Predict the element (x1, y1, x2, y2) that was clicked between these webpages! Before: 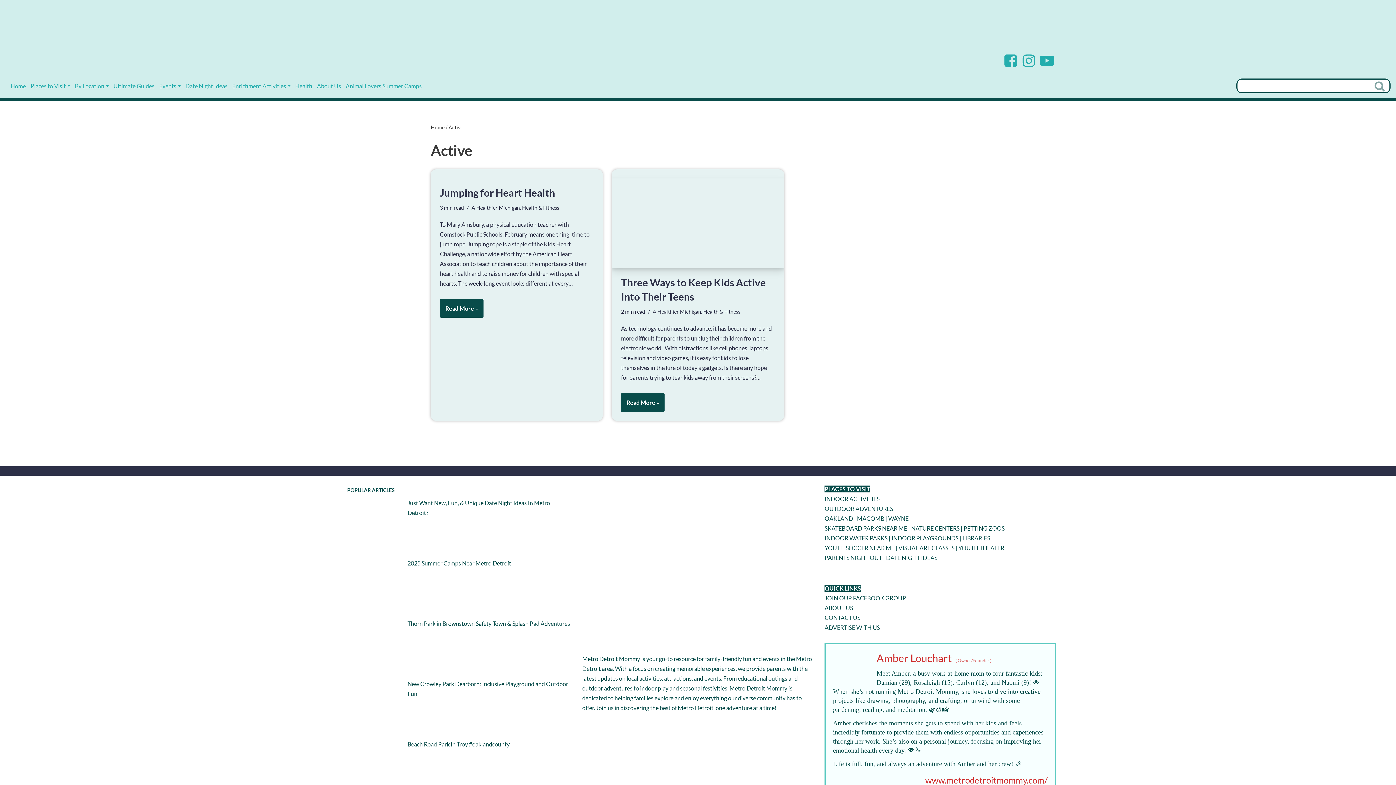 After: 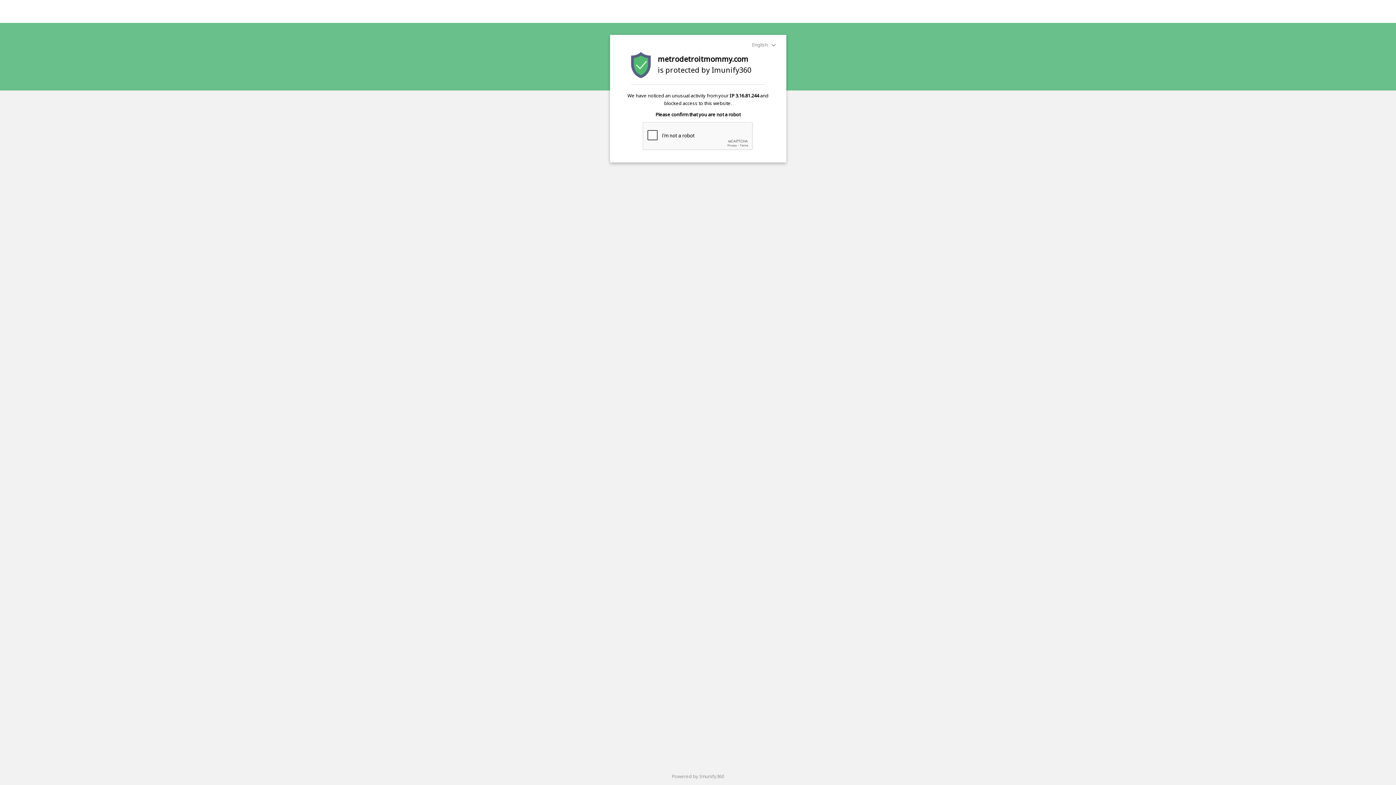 Action: label: SKATEBOARD PARKS NEAR ME  bbox: (824, 525, 908, 531)